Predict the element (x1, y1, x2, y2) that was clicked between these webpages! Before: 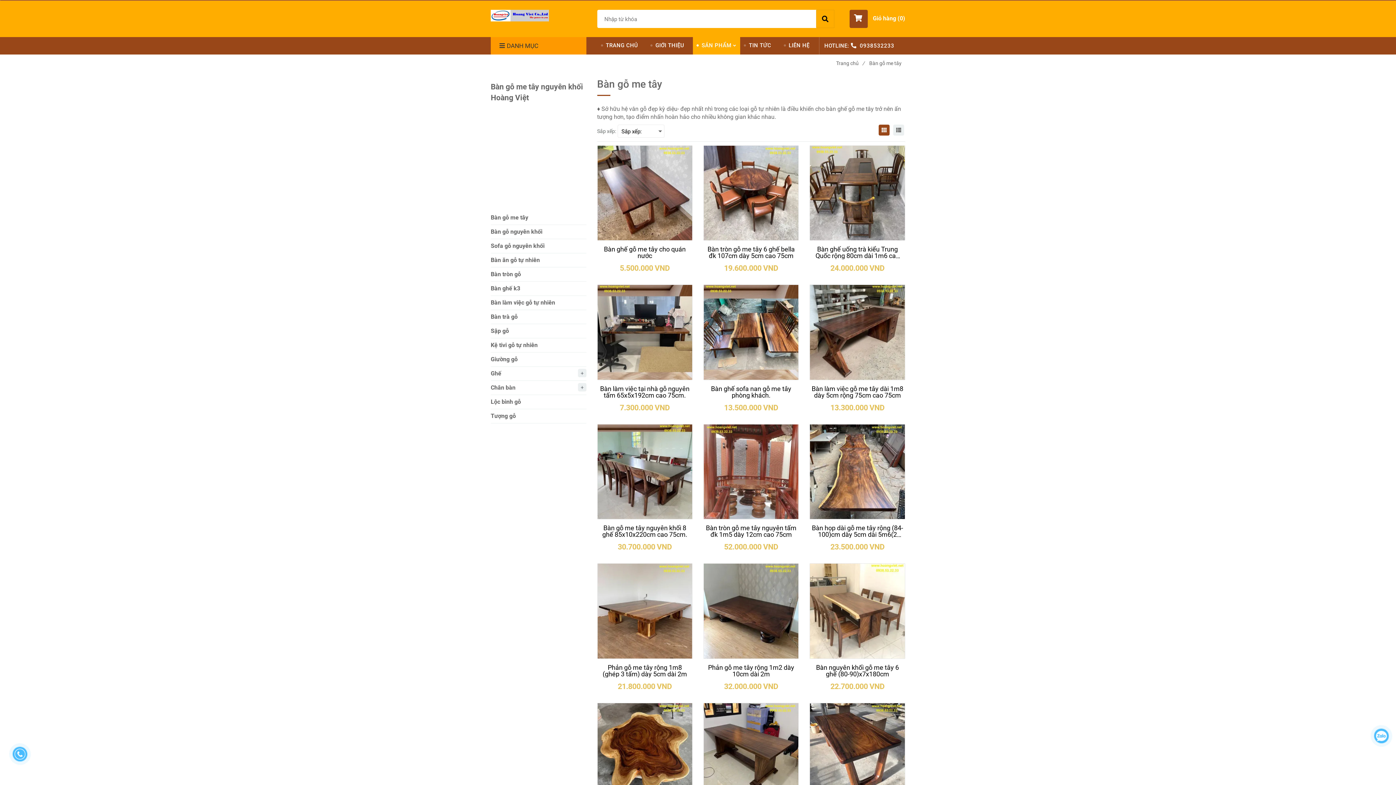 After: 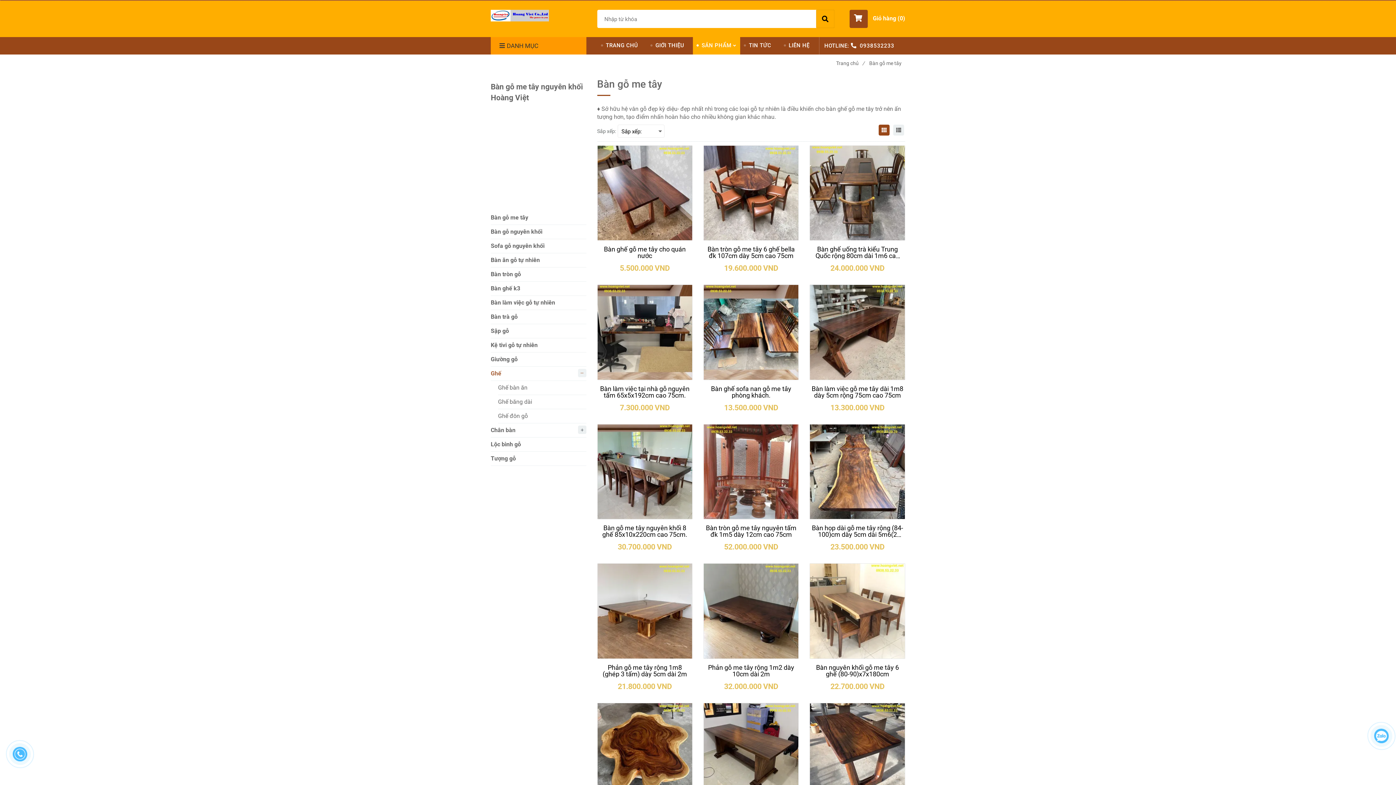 Action: label: 100+ mẫu bàn gỗ me tây hiện đại và sang trọng nhất. bbox: (490, 366, 586, 381)